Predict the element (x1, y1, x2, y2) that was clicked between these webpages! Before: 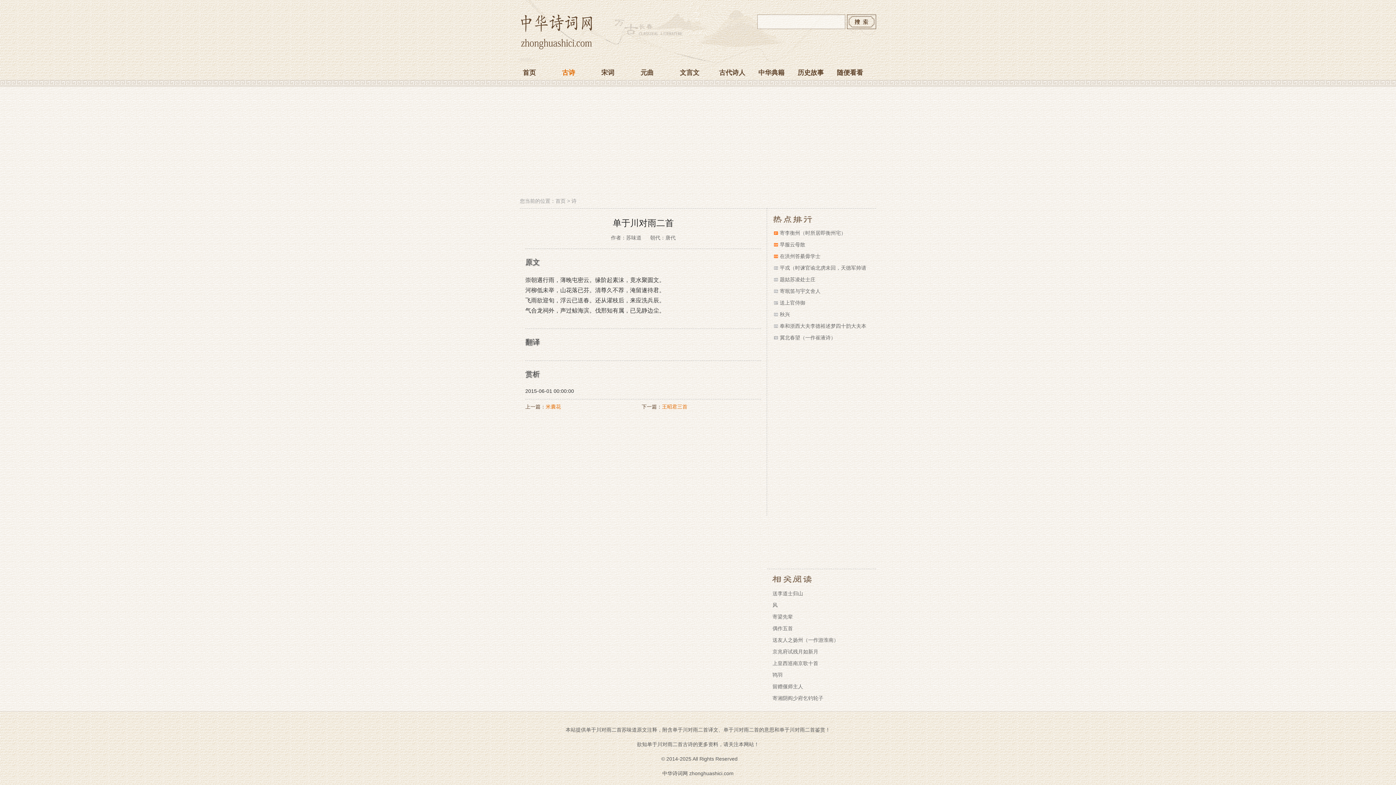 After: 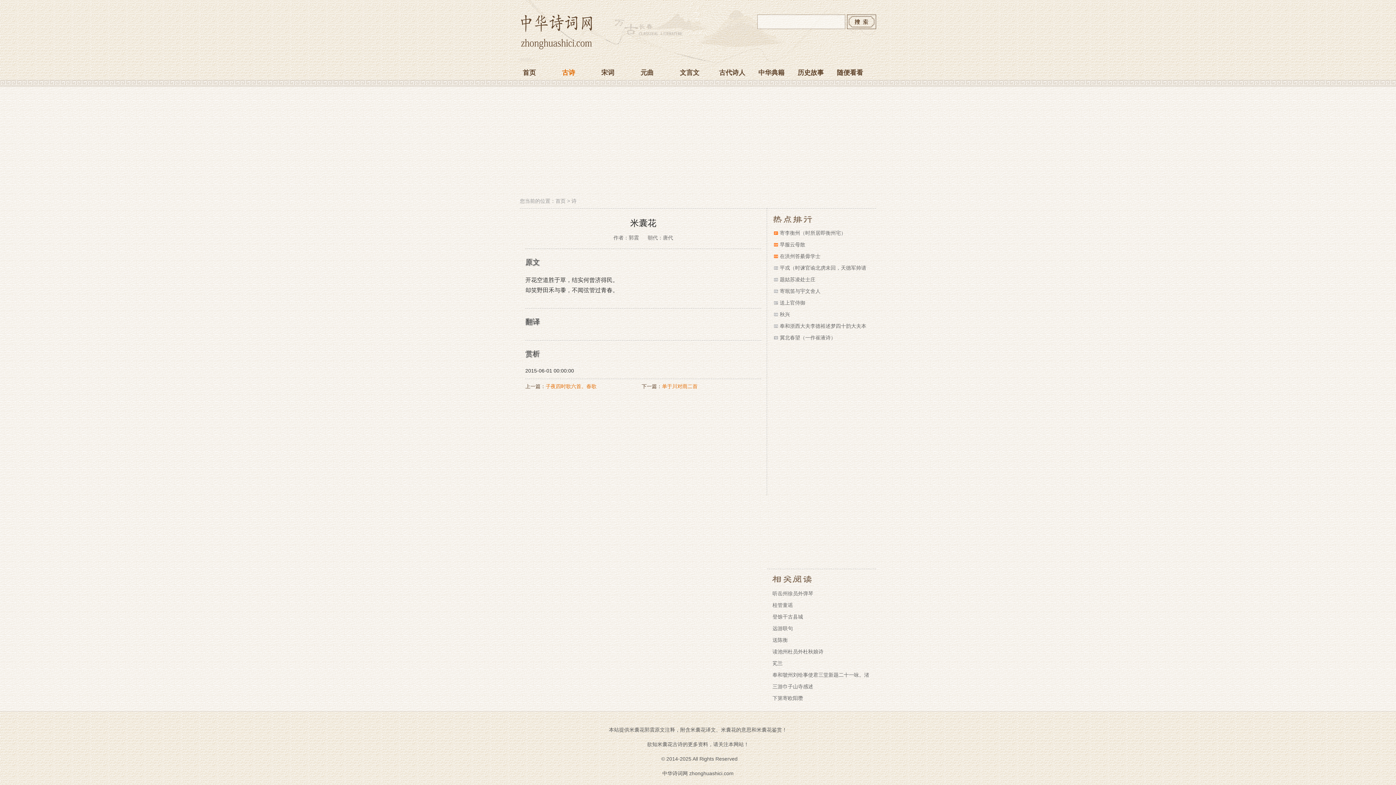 Action: label: 米囊花 bbox: (545, 404, 561, 409)